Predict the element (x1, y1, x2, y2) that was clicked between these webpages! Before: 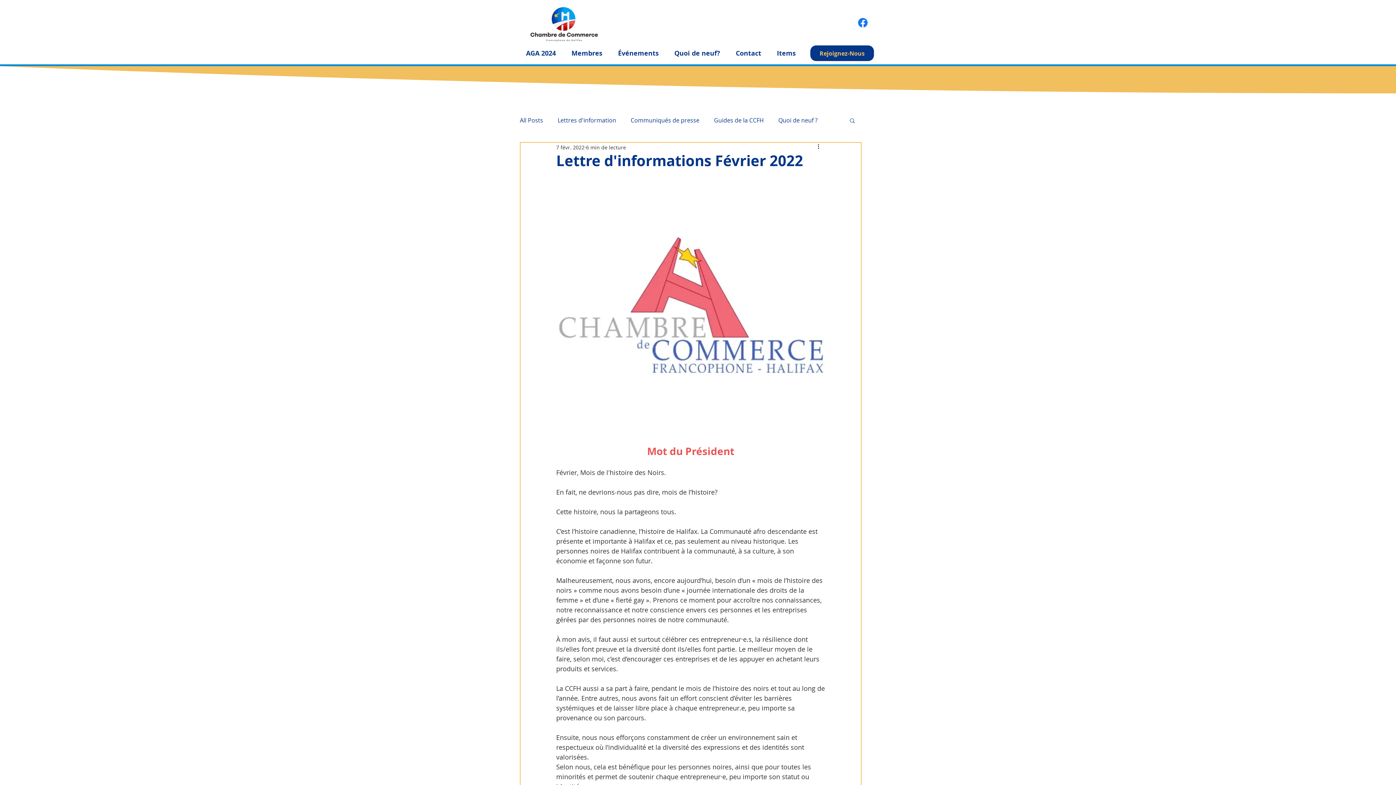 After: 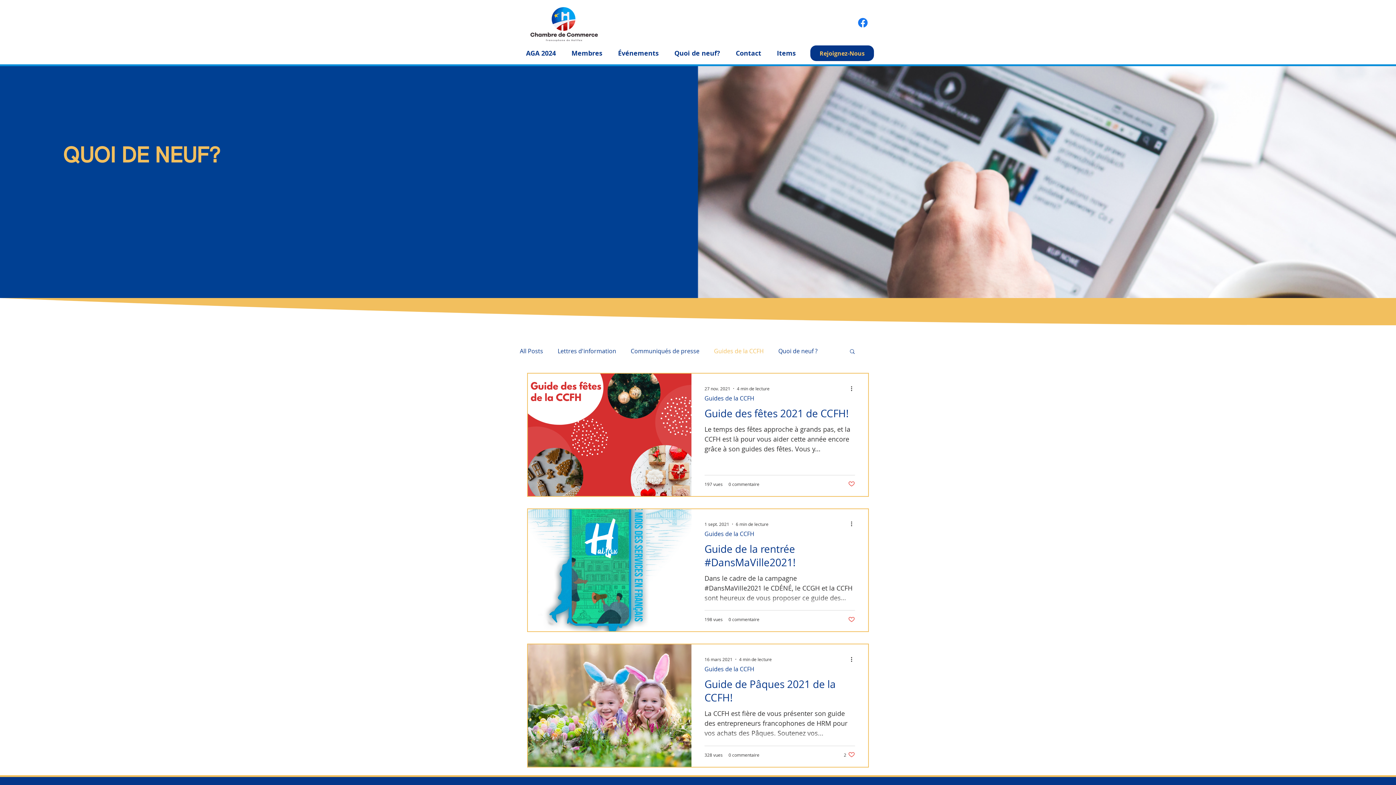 Action: bbox: (714, 116, 764, 124) label: Guides de la CCFH